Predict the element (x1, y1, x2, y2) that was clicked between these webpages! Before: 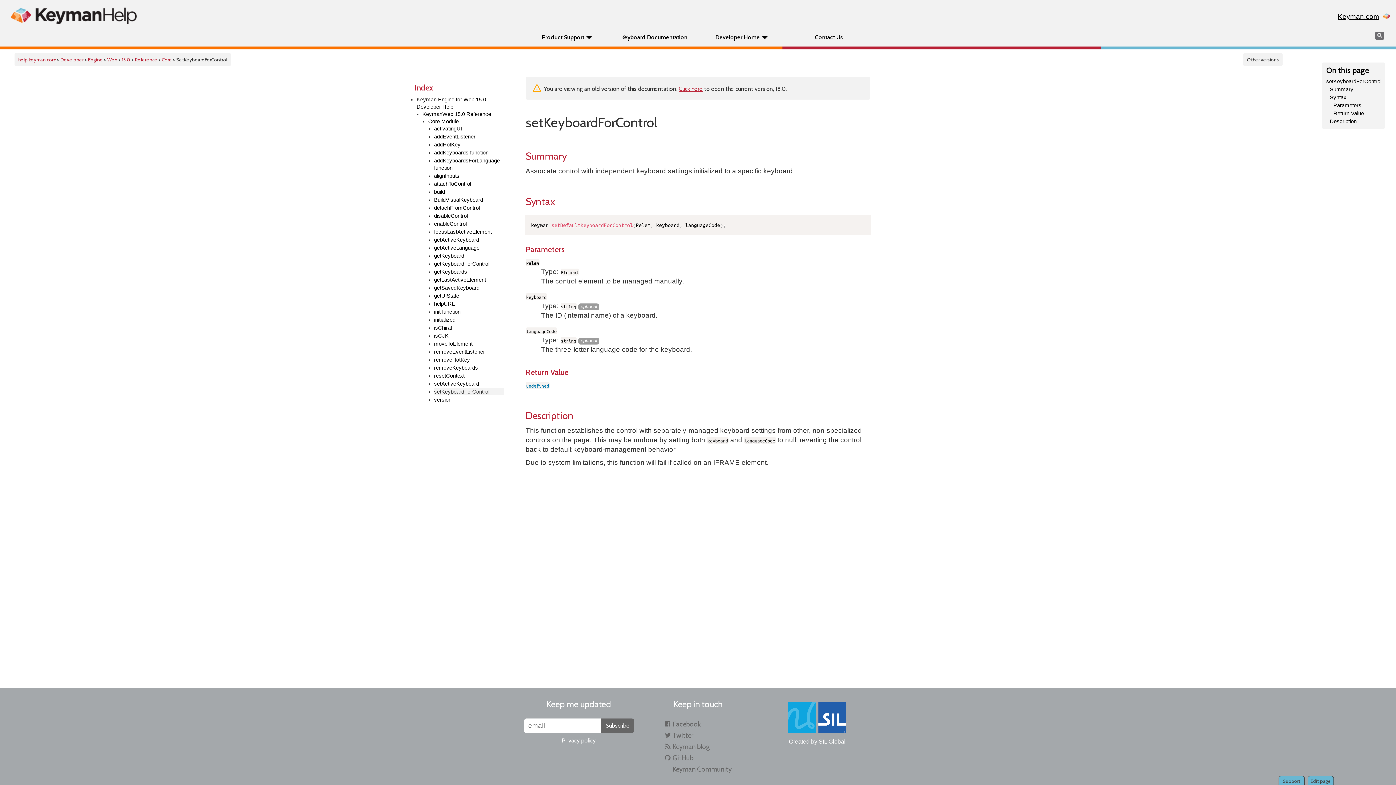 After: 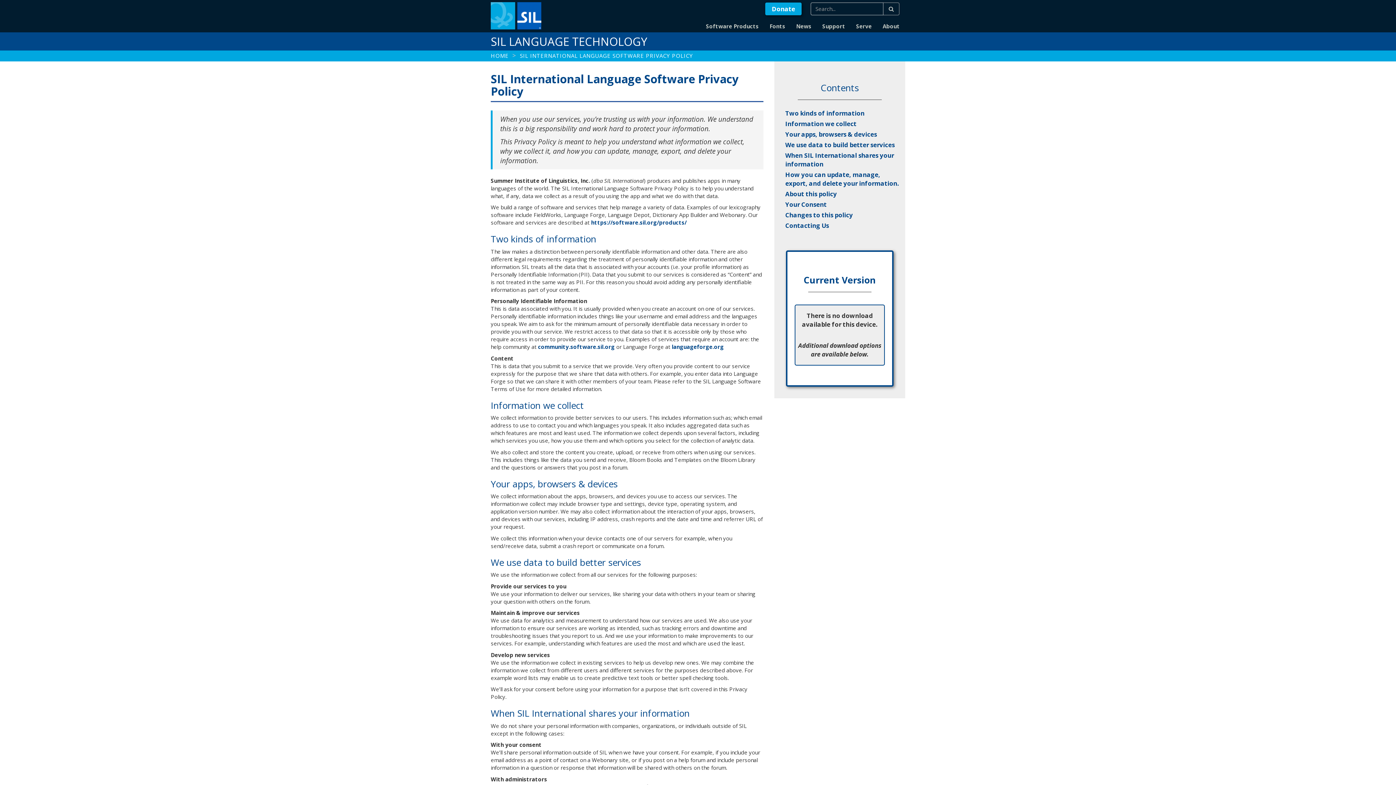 Action: label: Privacy policy bbox: (520, 737, 637, 744)